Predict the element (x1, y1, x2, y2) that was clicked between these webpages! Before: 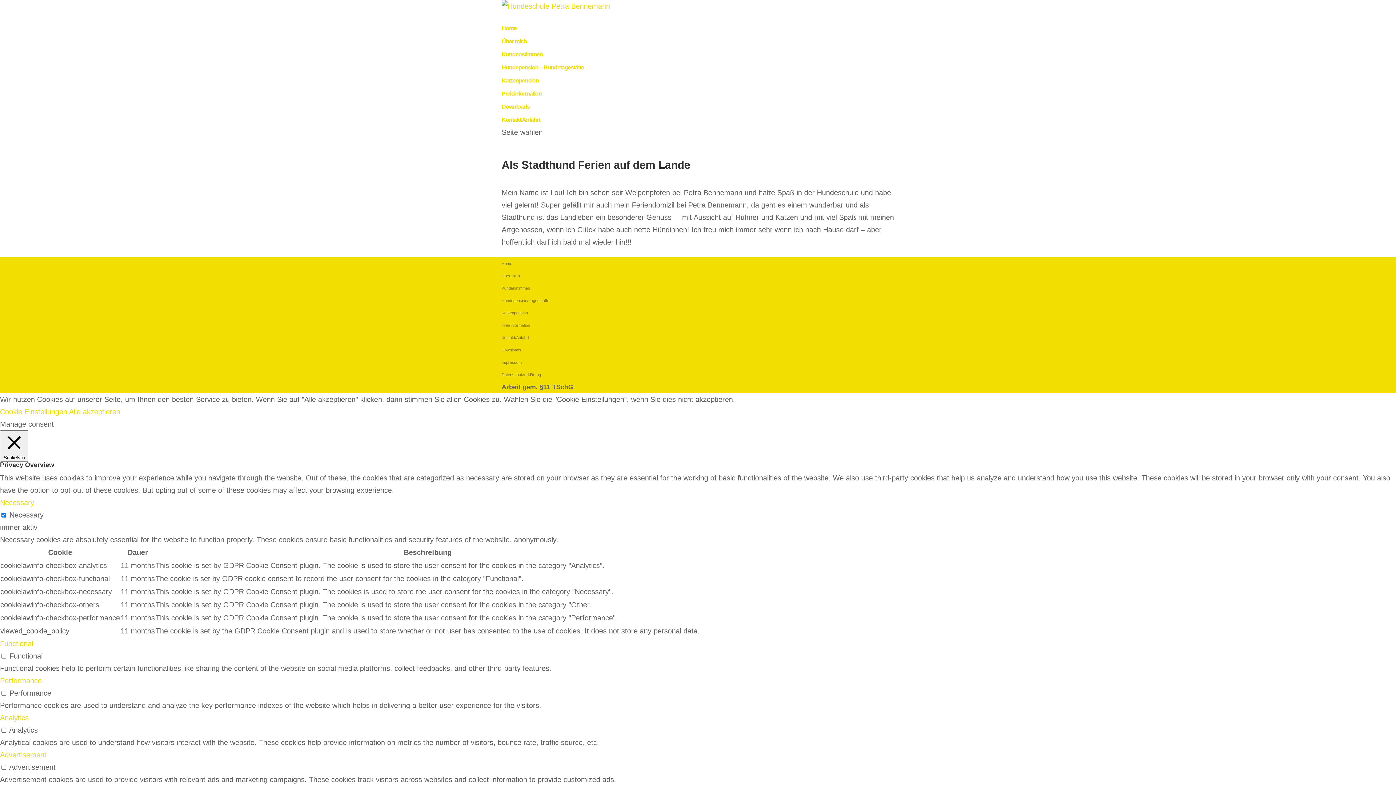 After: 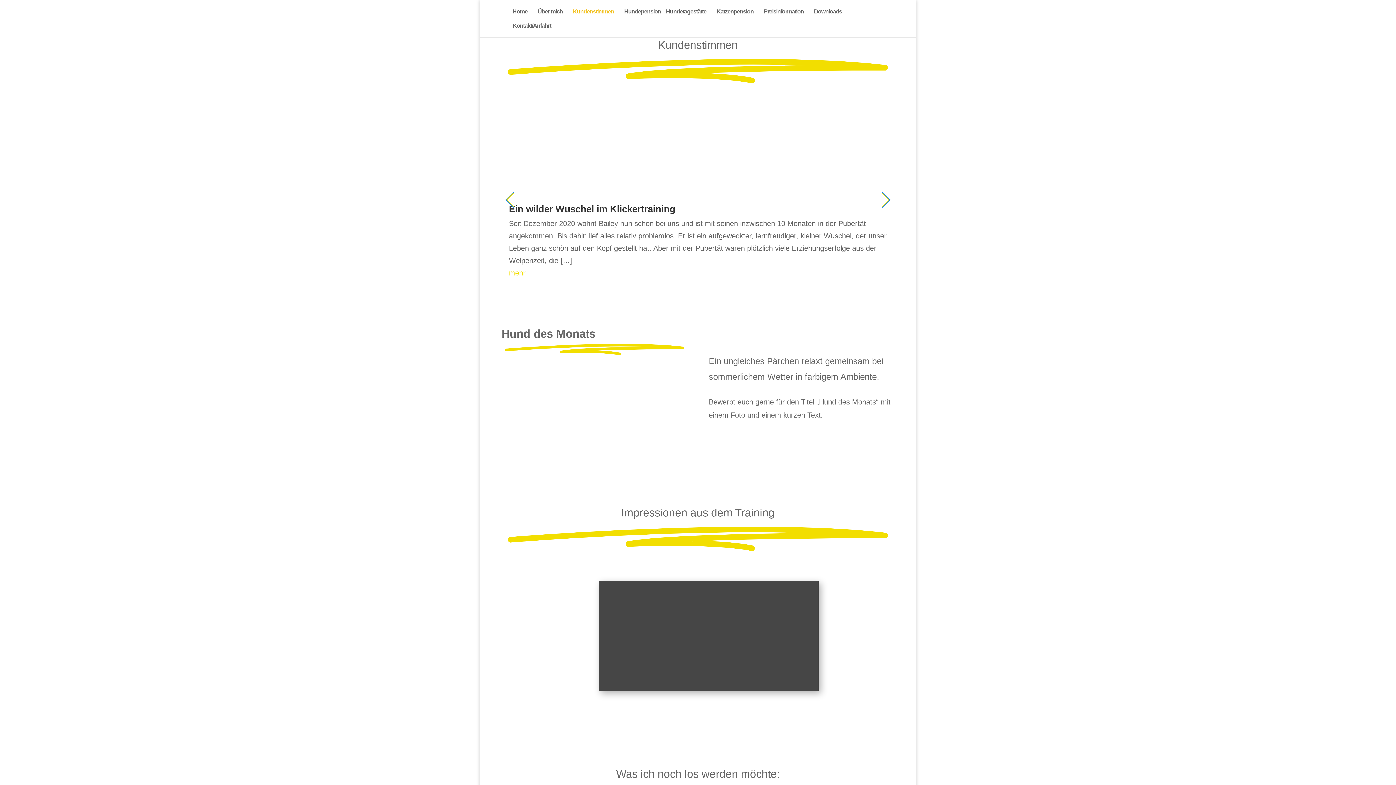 Action: label: Kundenstimmen bbox: (501, 51, 542, 66)